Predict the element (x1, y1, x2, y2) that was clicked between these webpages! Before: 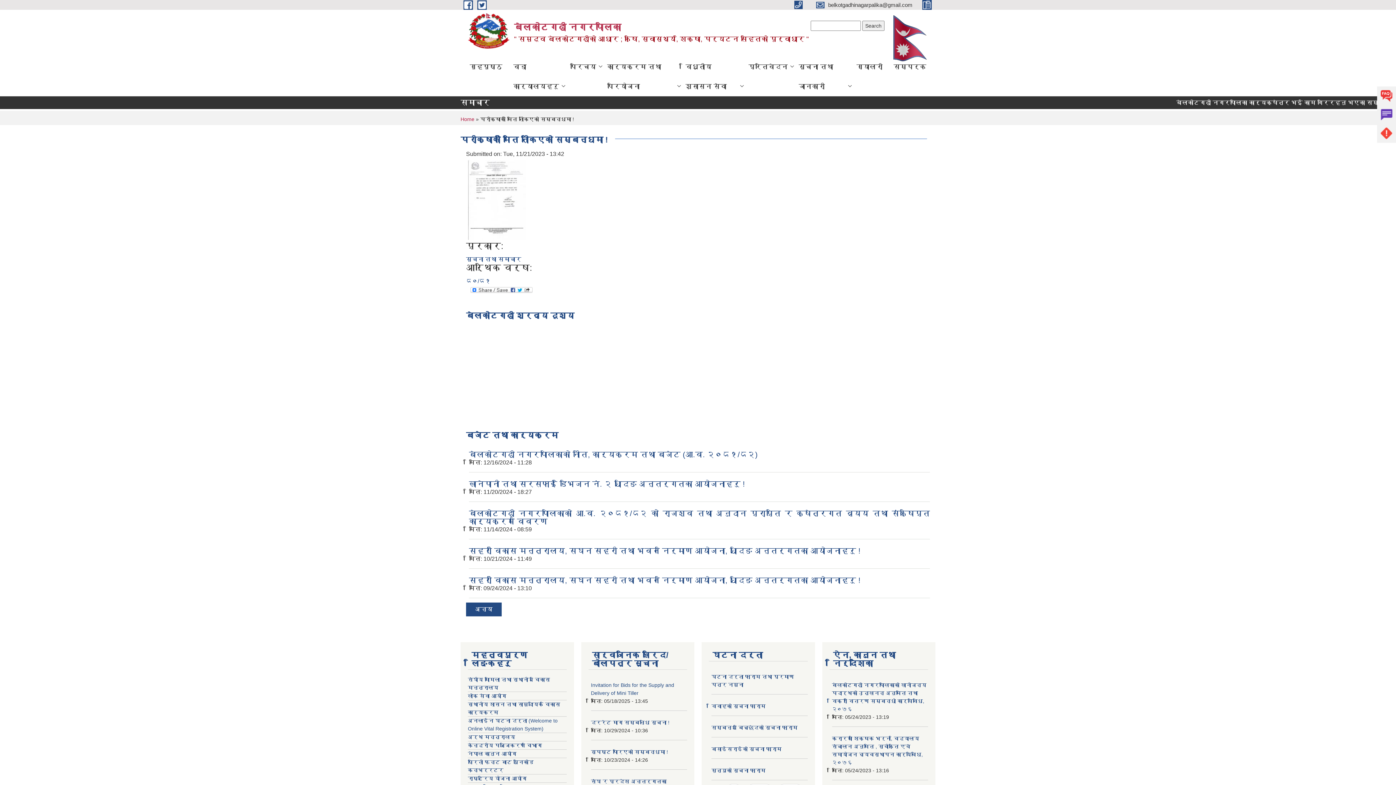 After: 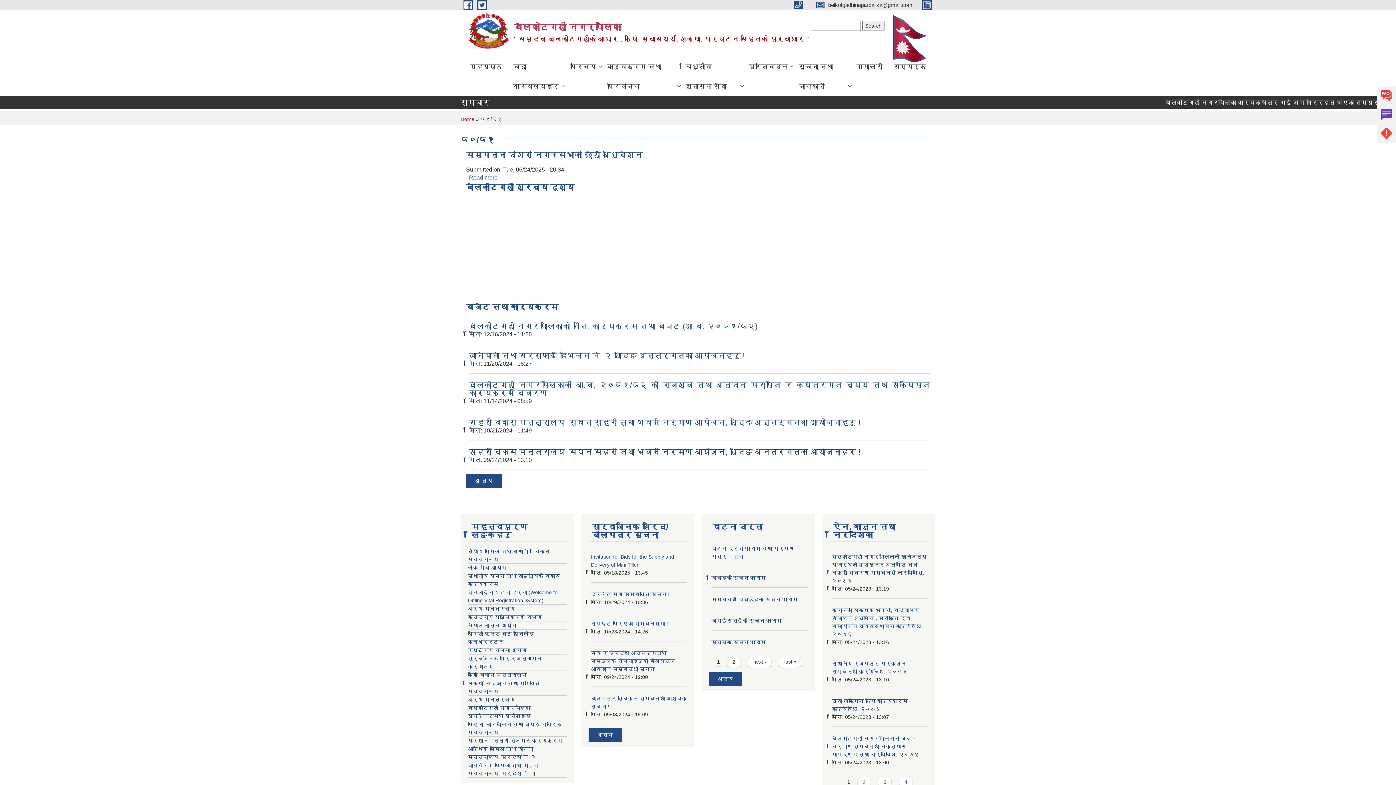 Action: label: ८०/८१ bbox: (466, 278, 490, 284)